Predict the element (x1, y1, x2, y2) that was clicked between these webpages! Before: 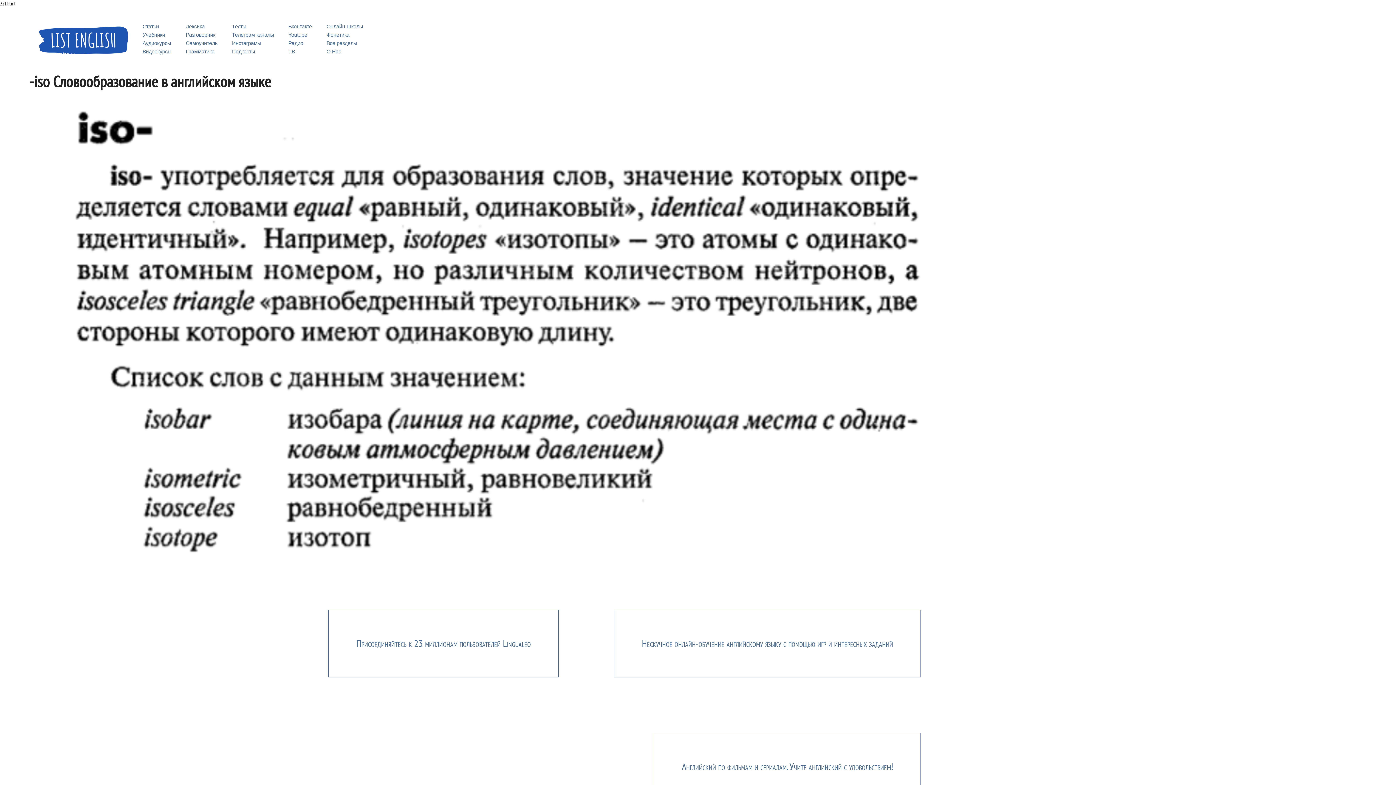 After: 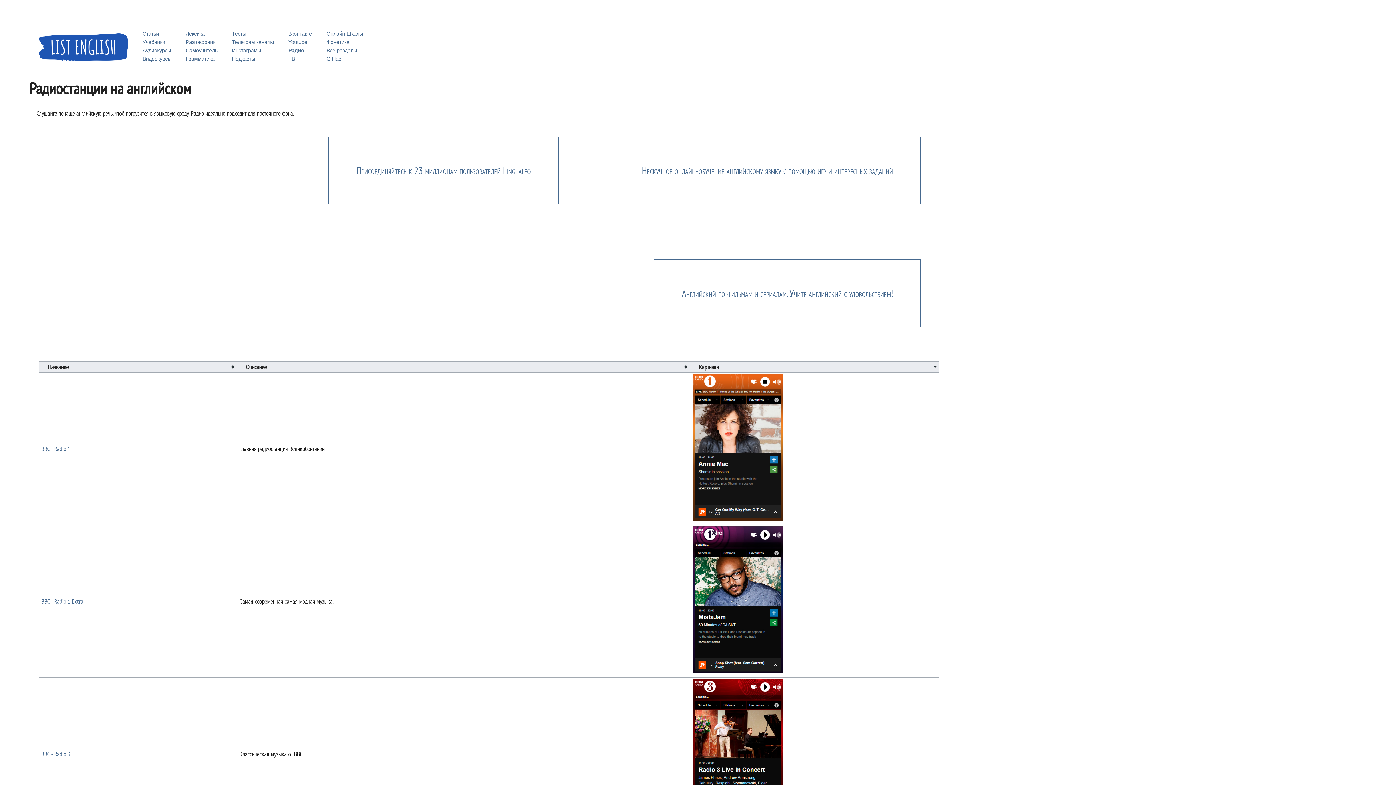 Action: label: Радио bbox: (288, 40, 303, 46)